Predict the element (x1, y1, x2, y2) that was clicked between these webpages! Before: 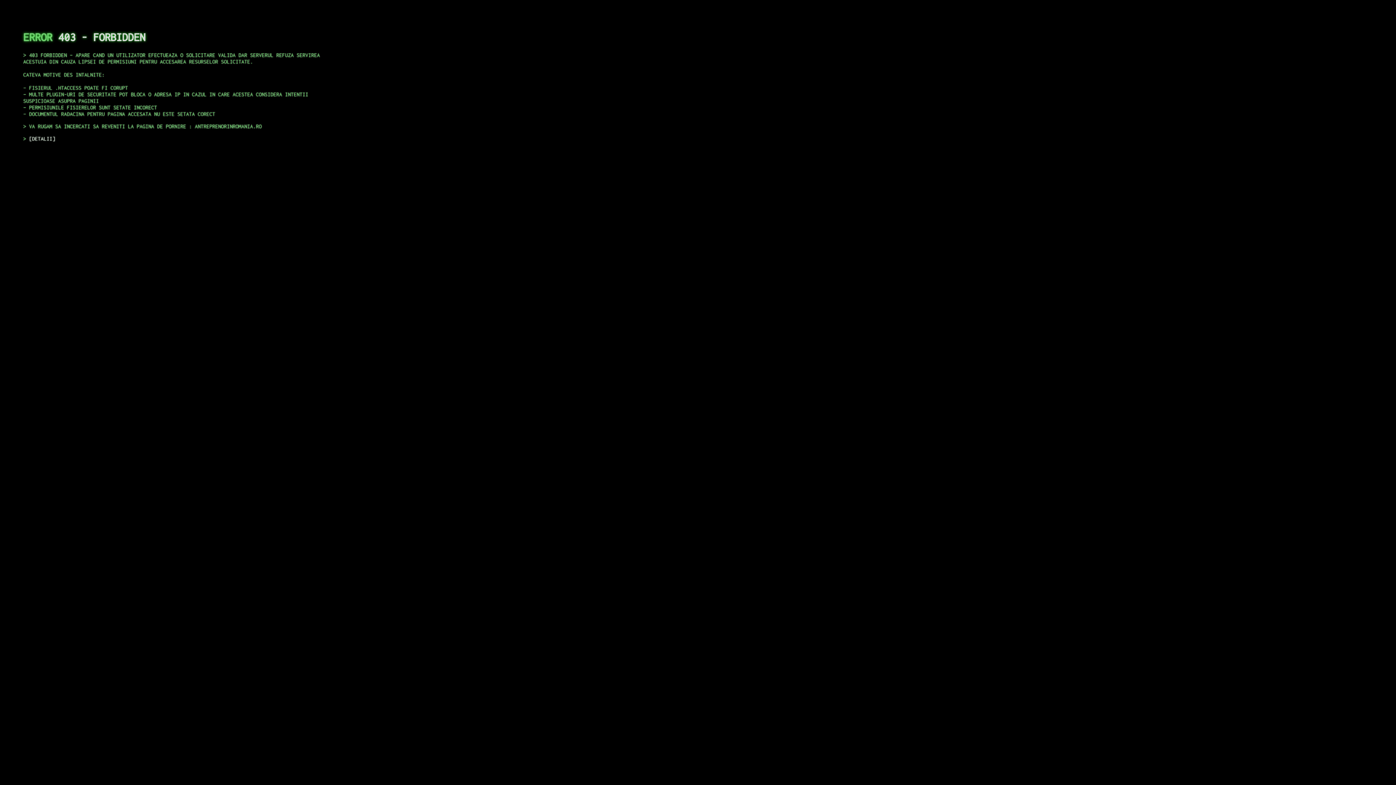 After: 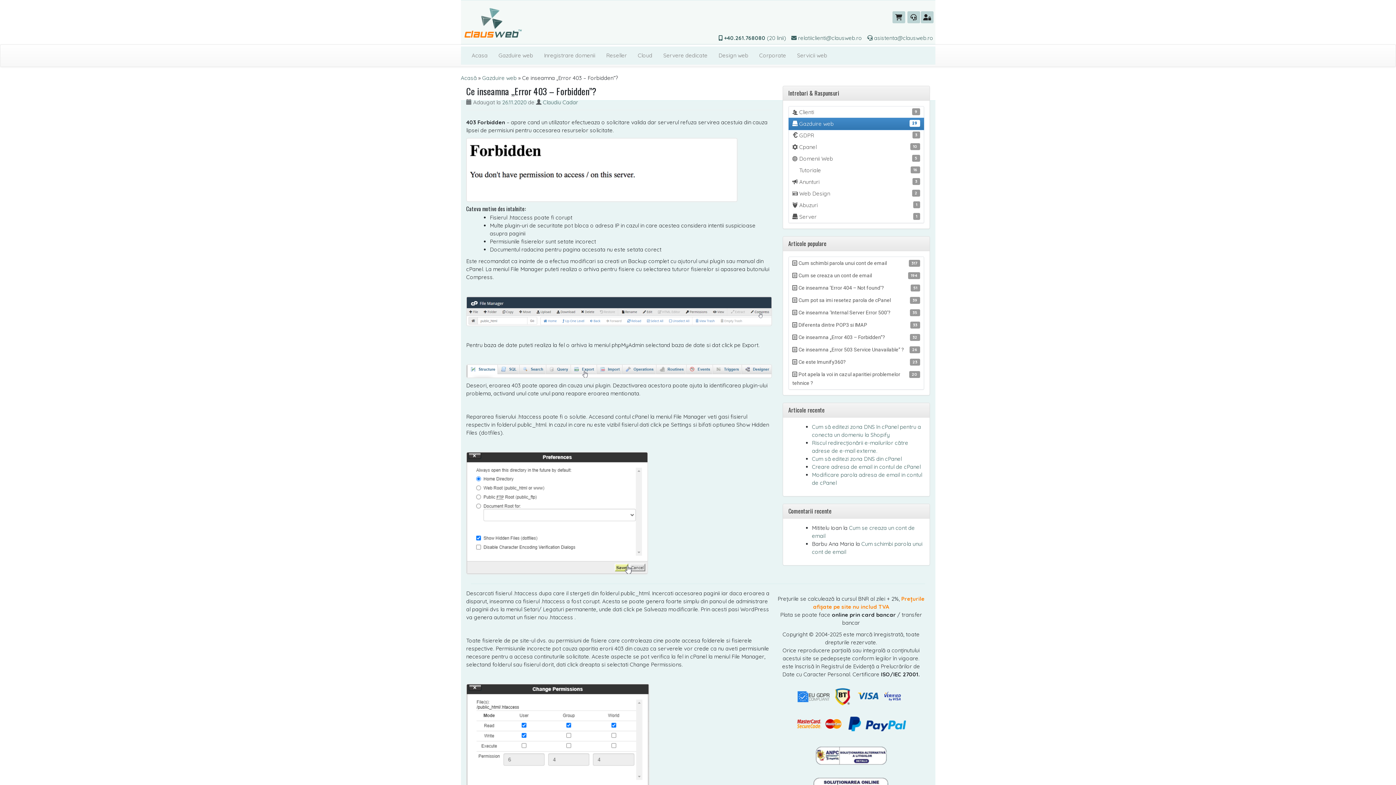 Action: bbox: (29, 135, 55, 141) label: DETALII